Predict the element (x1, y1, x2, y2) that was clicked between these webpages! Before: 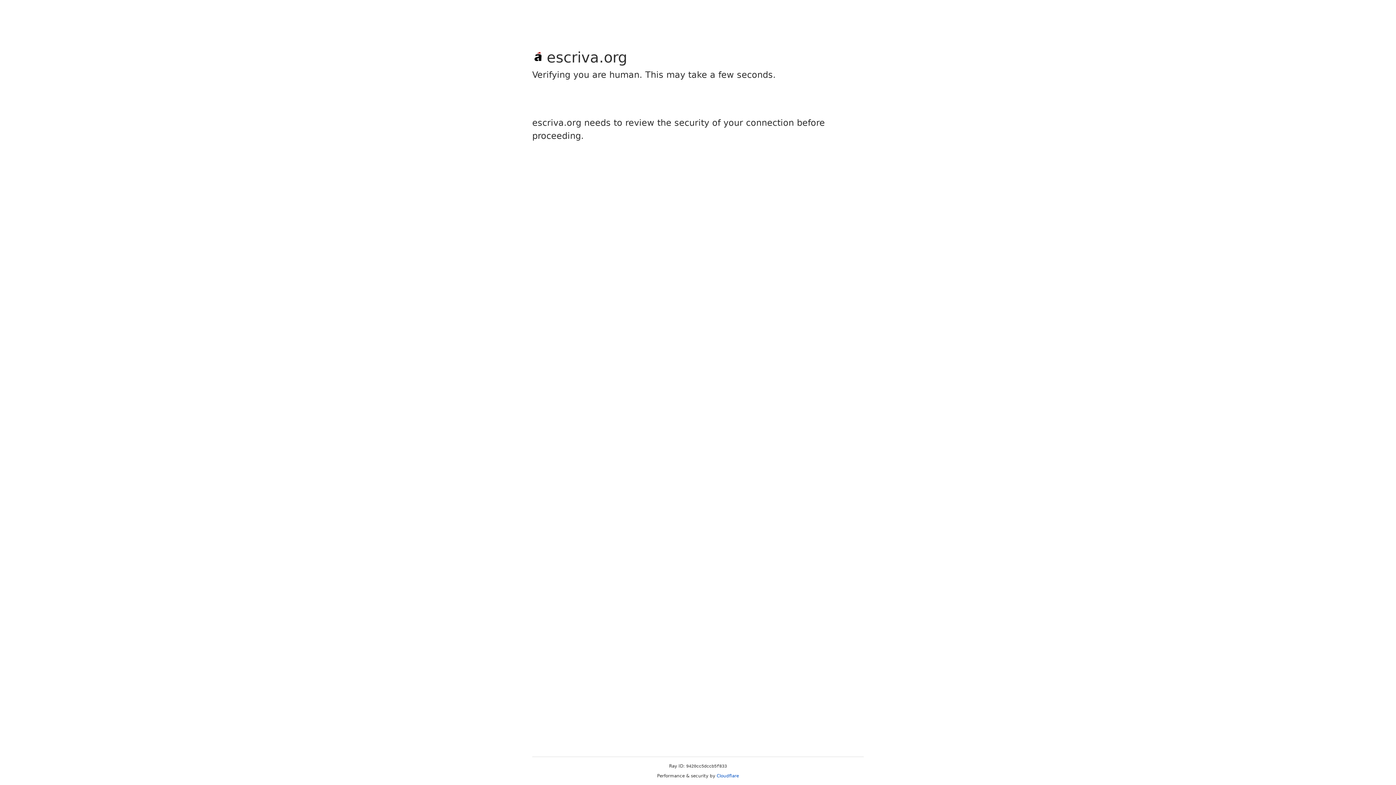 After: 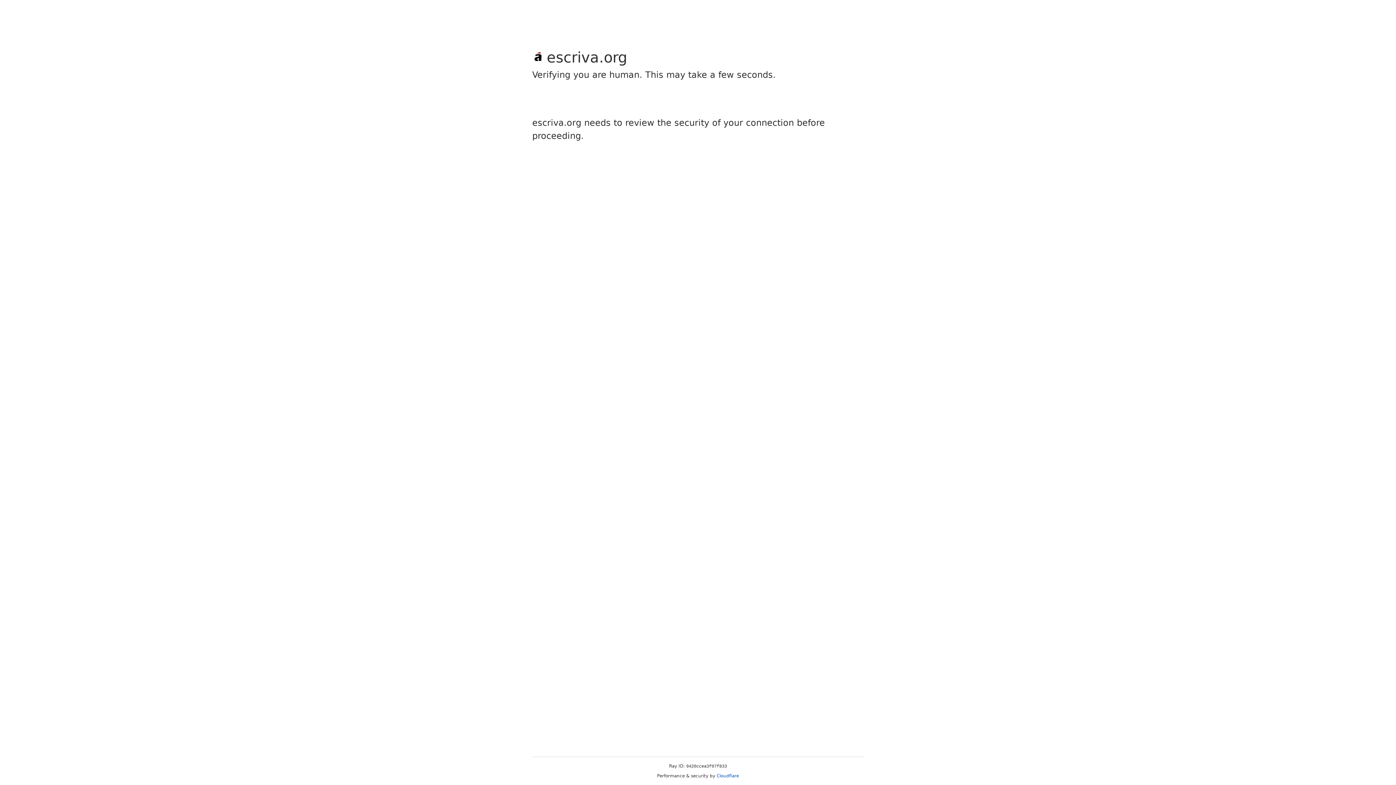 Action: bbox: (716, 773, 739, 778) label: Cloudflare